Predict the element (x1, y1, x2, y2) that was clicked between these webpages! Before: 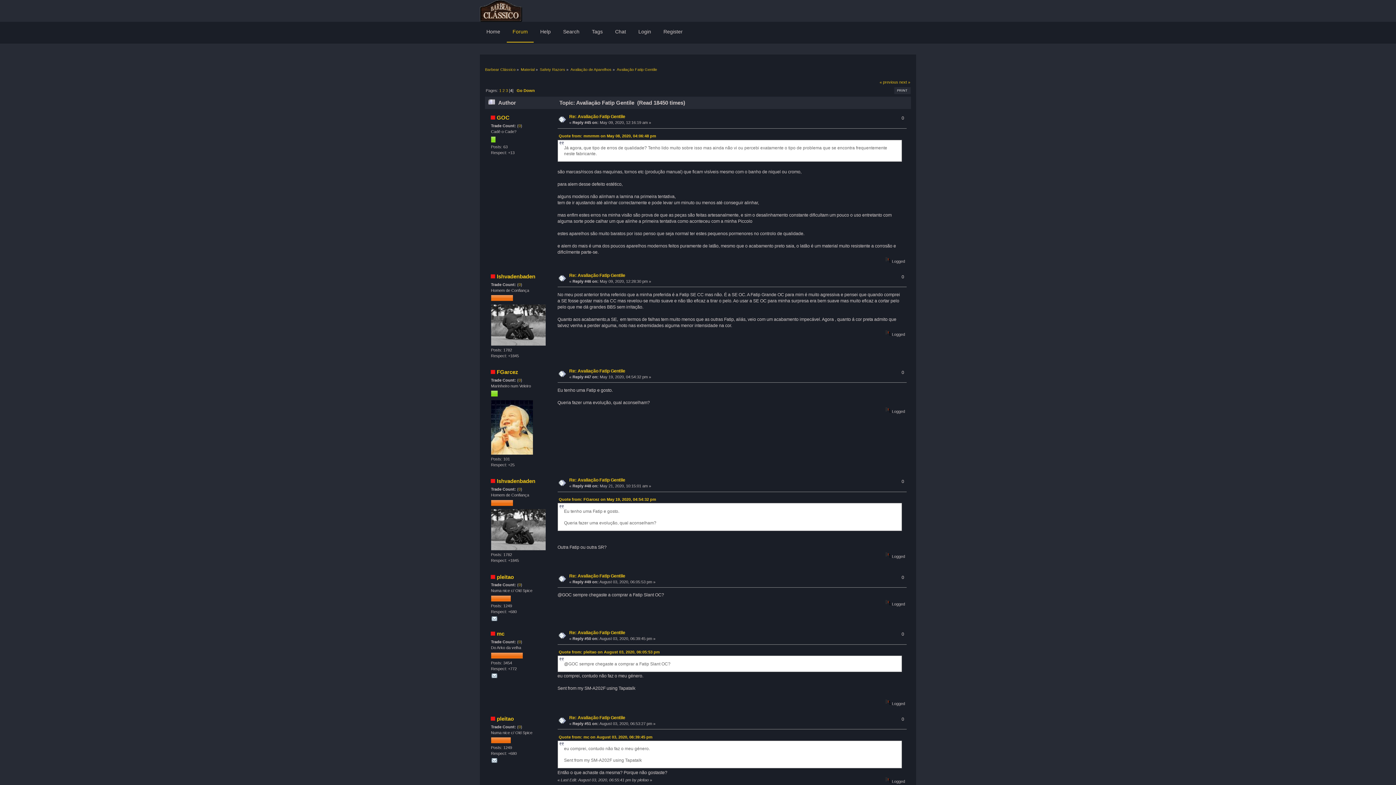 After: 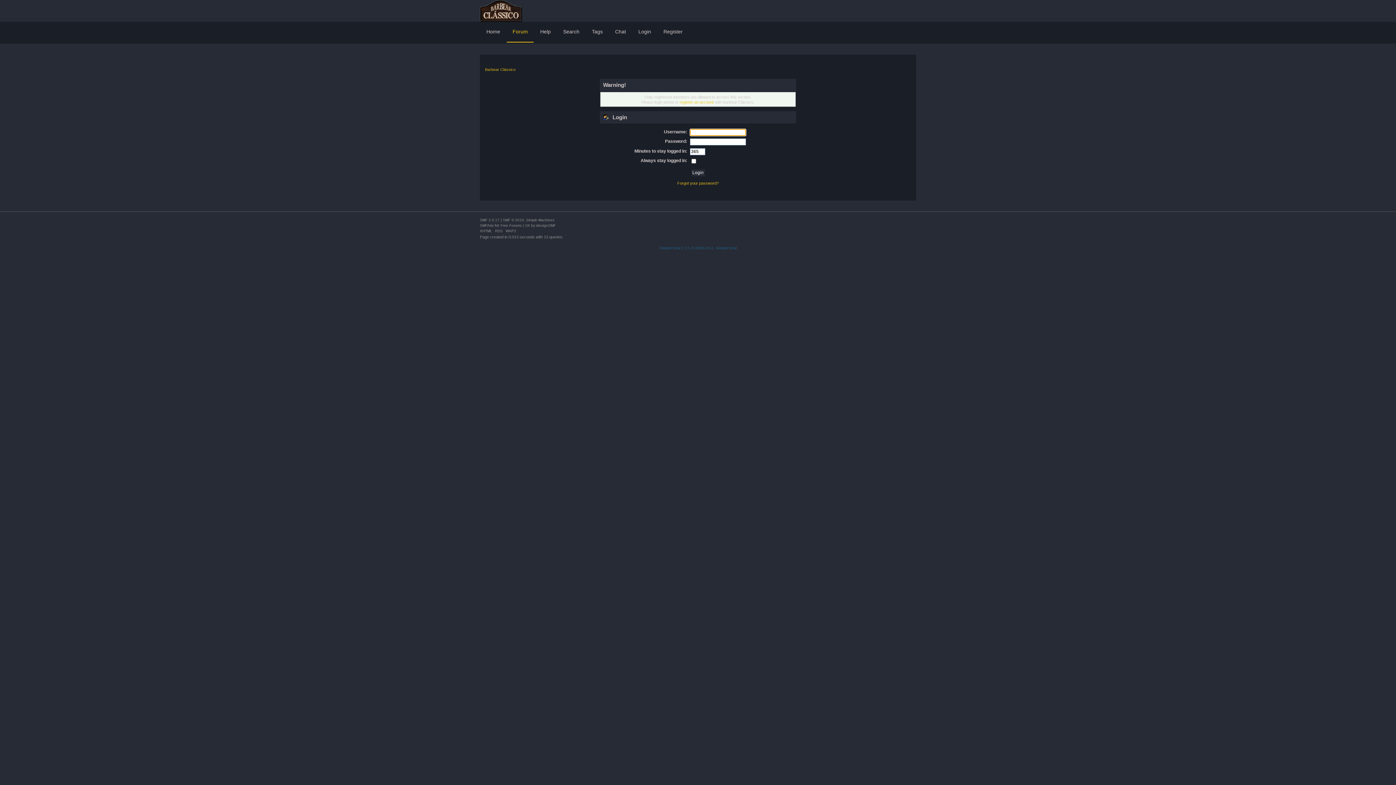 Action: label: FGarcez bbox: (496, 369, 518, 375)